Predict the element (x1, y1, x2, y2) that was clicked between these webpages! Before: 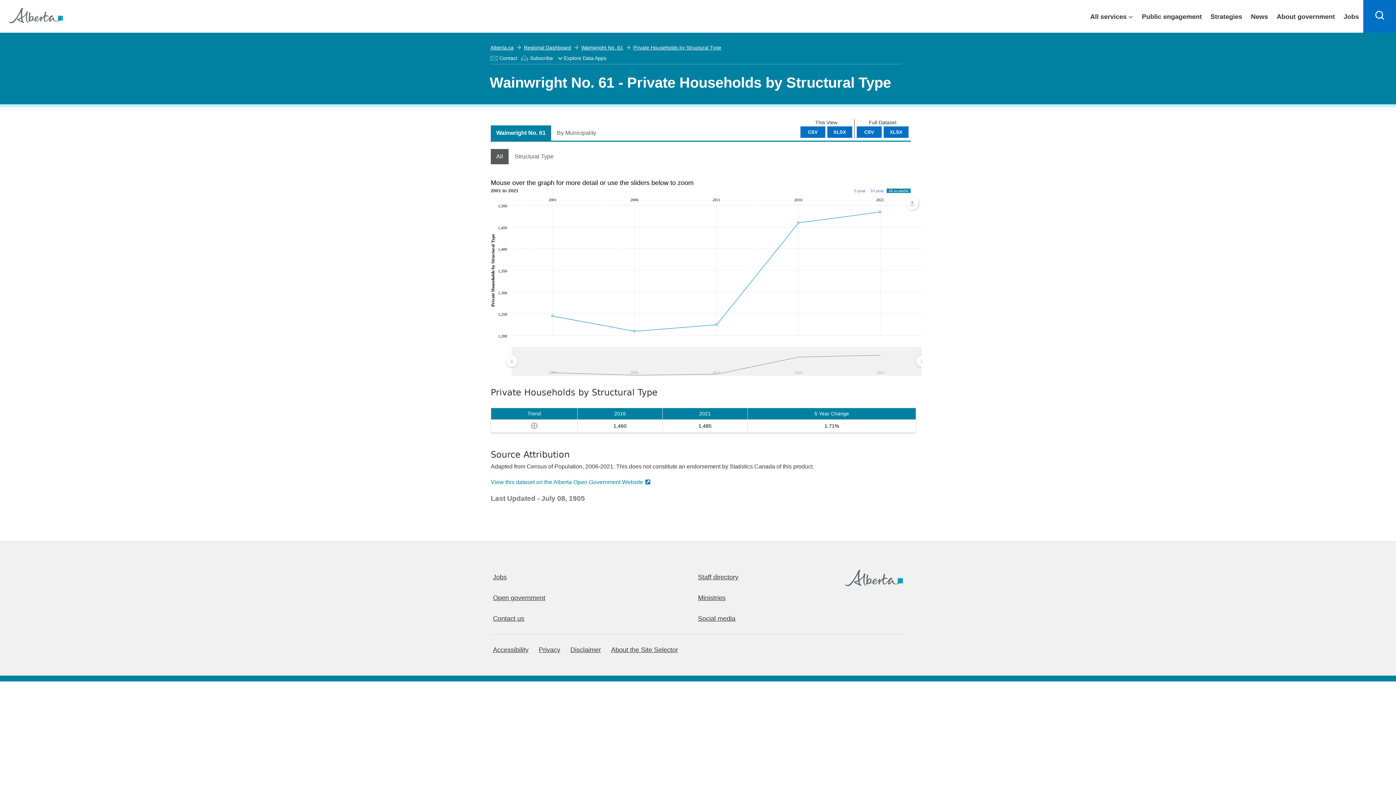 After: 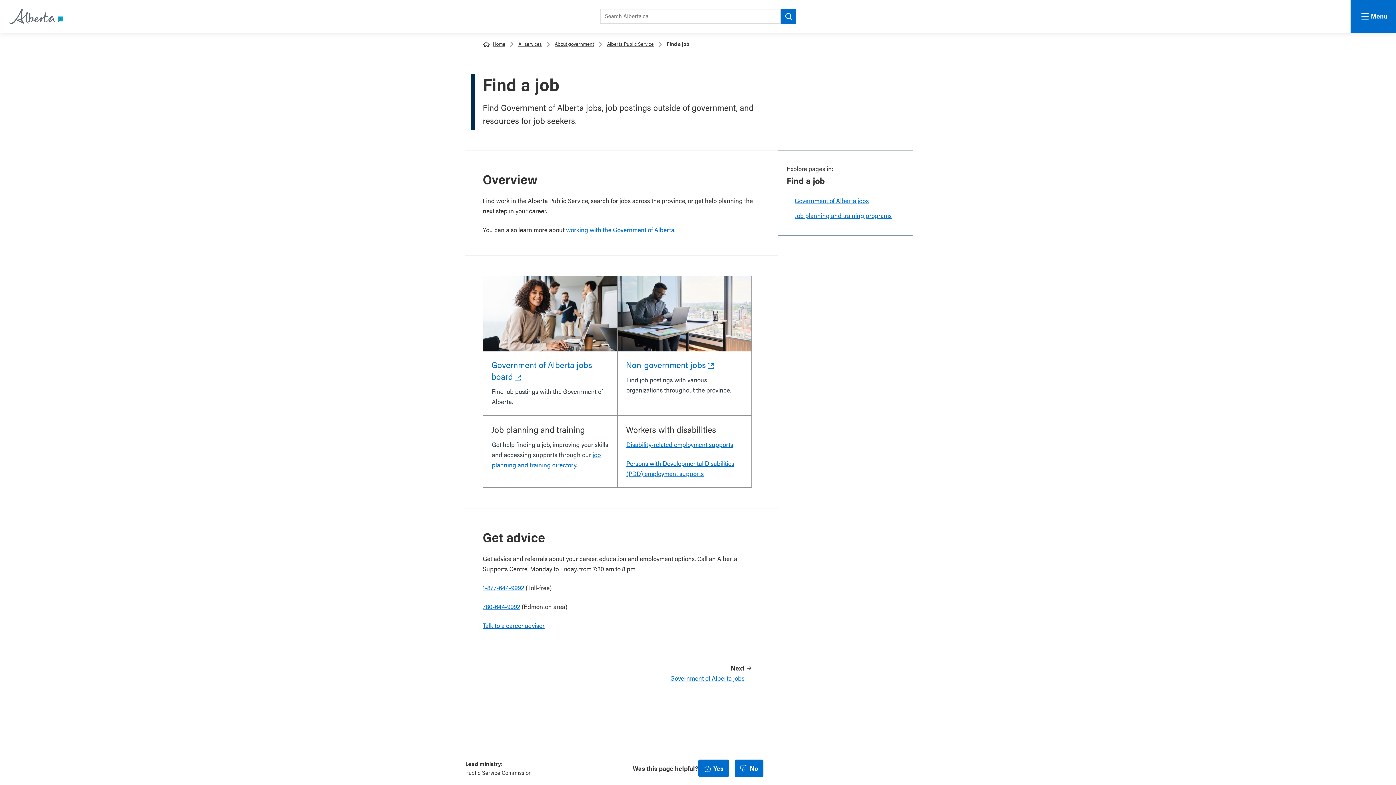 Action: label: Jobs bbox: (1339, 0, 1363, 32)